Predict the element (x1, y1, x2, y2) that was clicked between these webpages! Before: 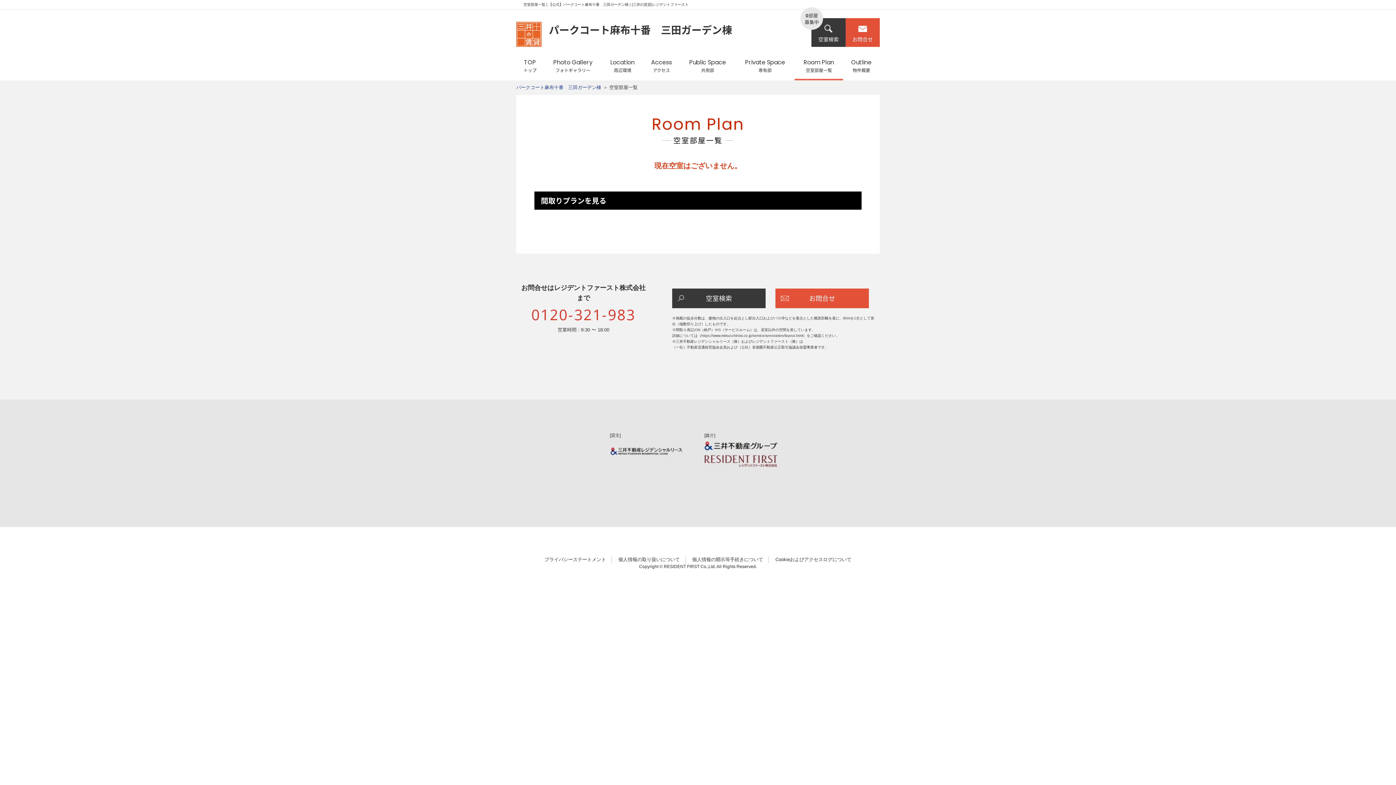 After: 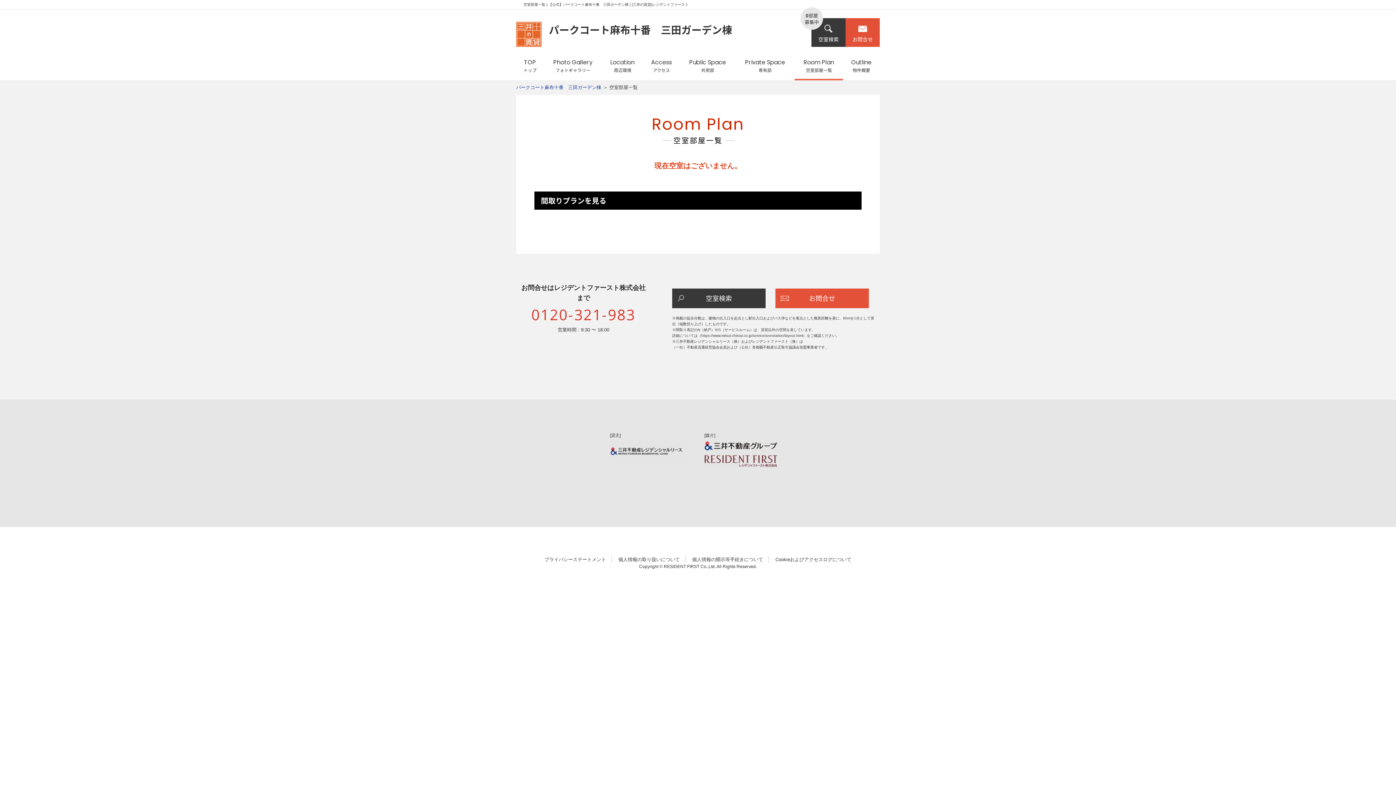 Action: bbox: (610, 440, 691, 463)